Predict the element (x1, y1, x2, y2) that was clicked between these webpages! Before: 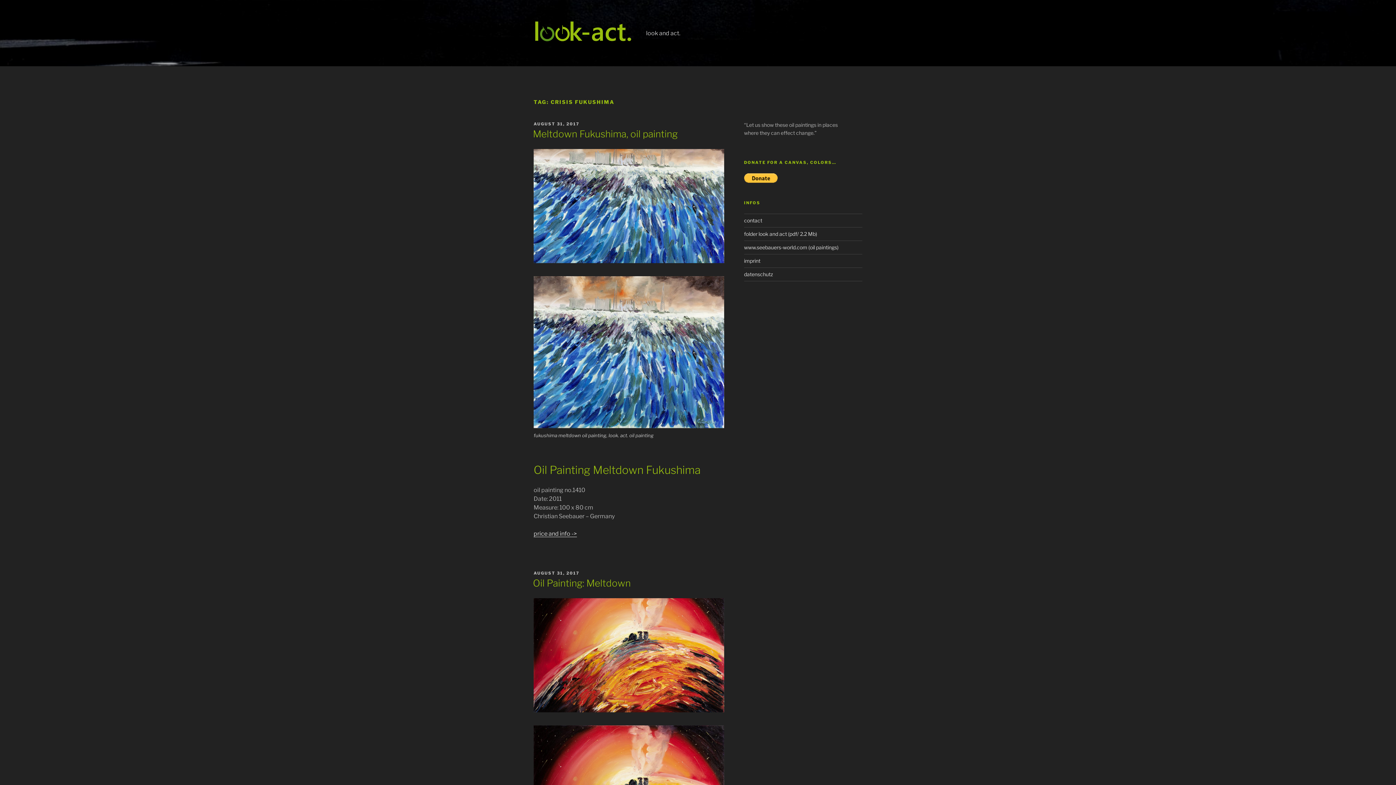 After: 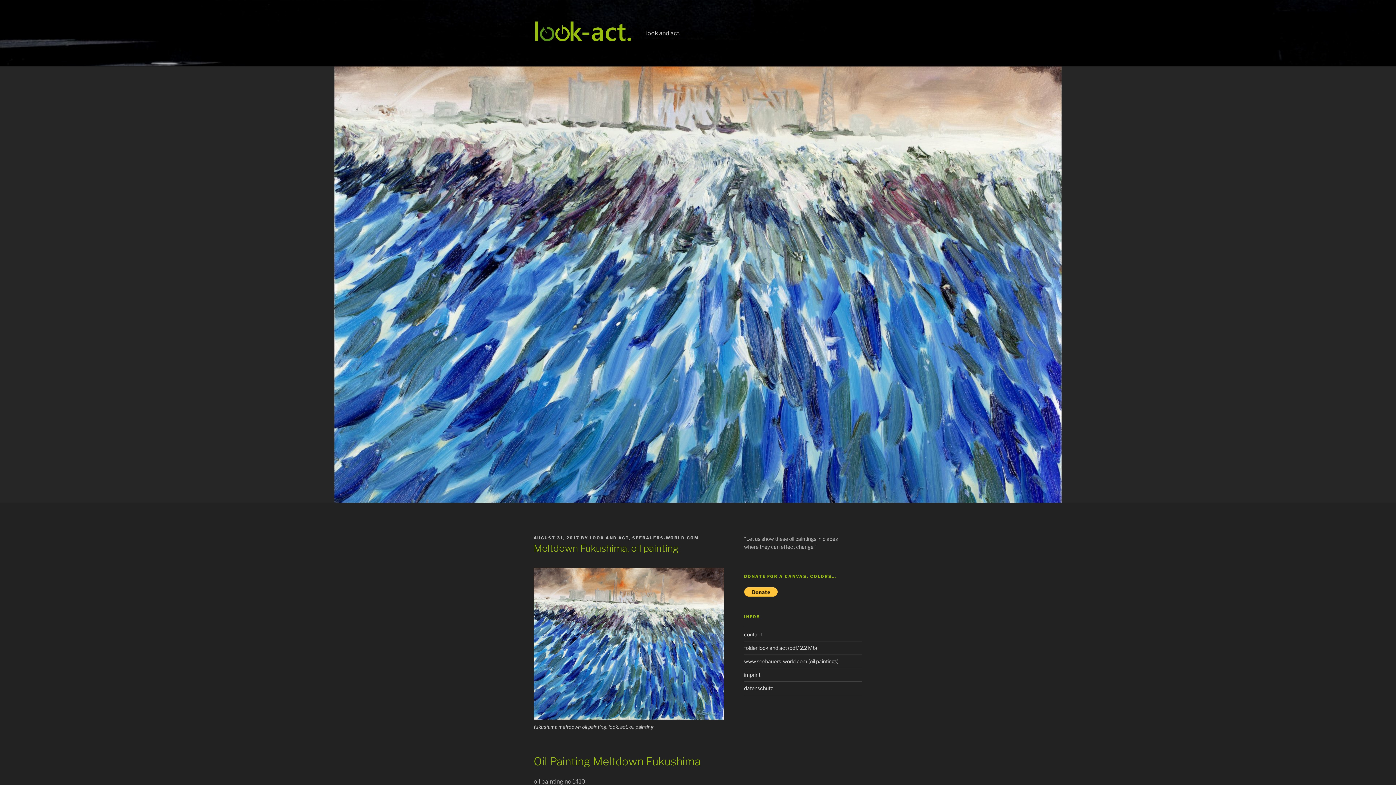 Action: bbox: (533, 257, 724, 264)